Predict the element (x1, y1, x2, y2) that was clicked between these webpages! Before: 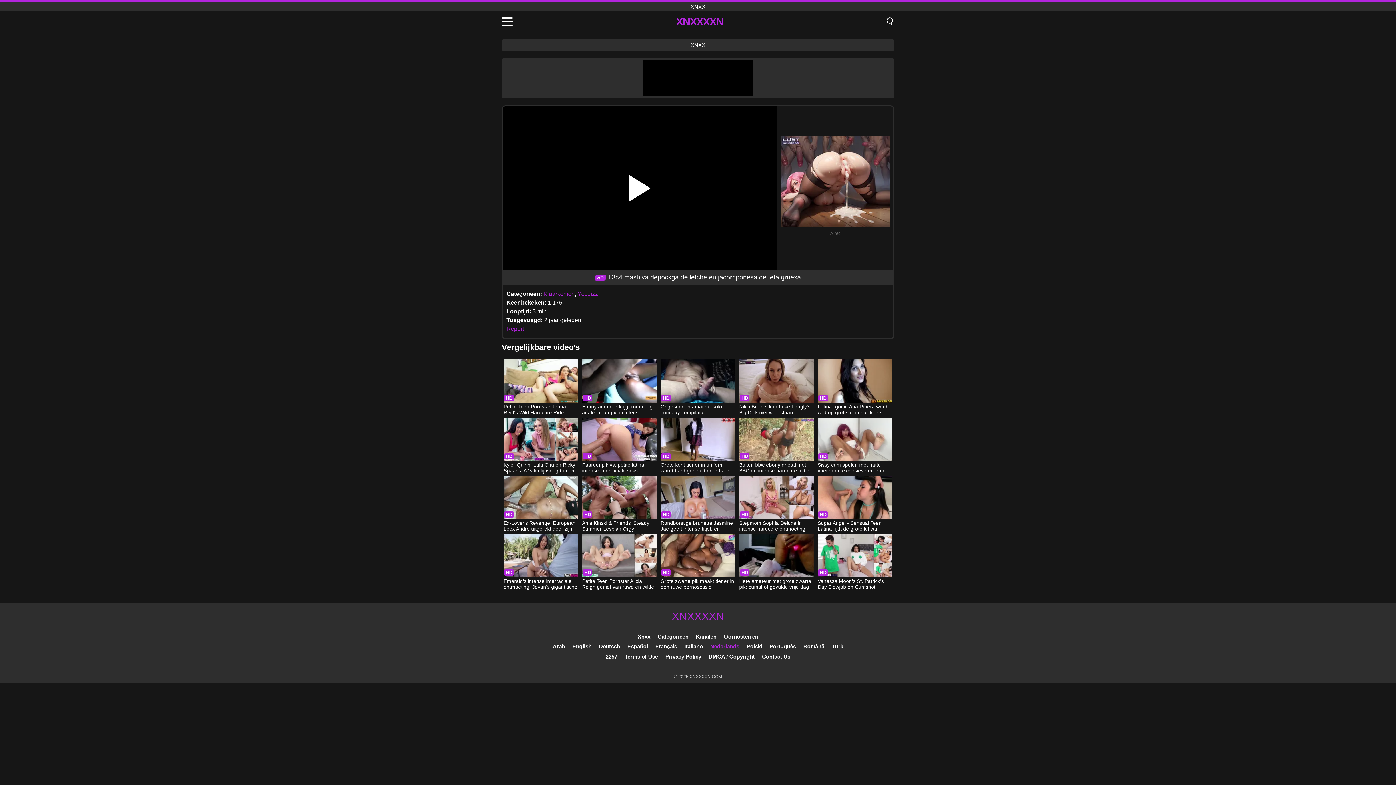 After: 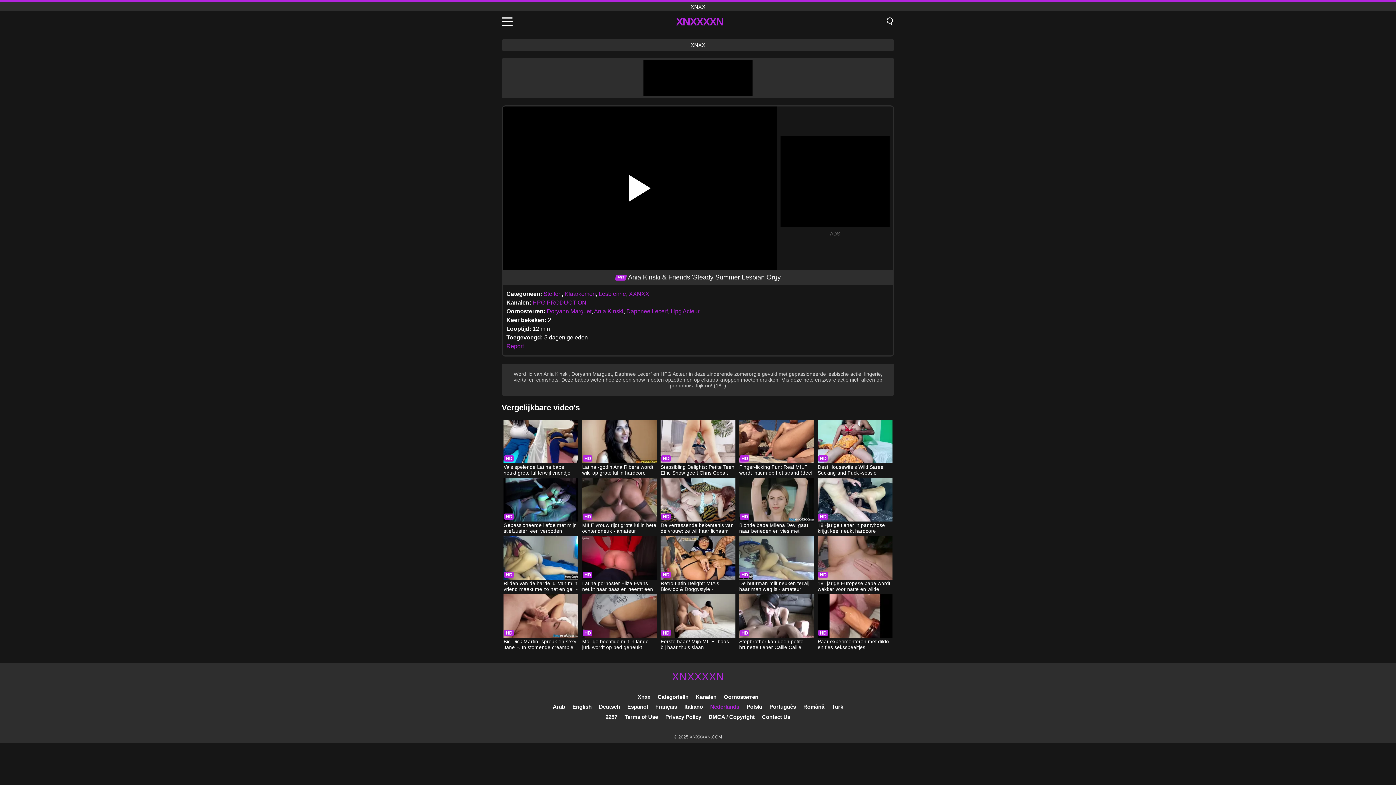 Action: bbox: (582, 476, 656, 533) label: Ania Kinski & Friends 'Steady Summer Lesbian Orgy